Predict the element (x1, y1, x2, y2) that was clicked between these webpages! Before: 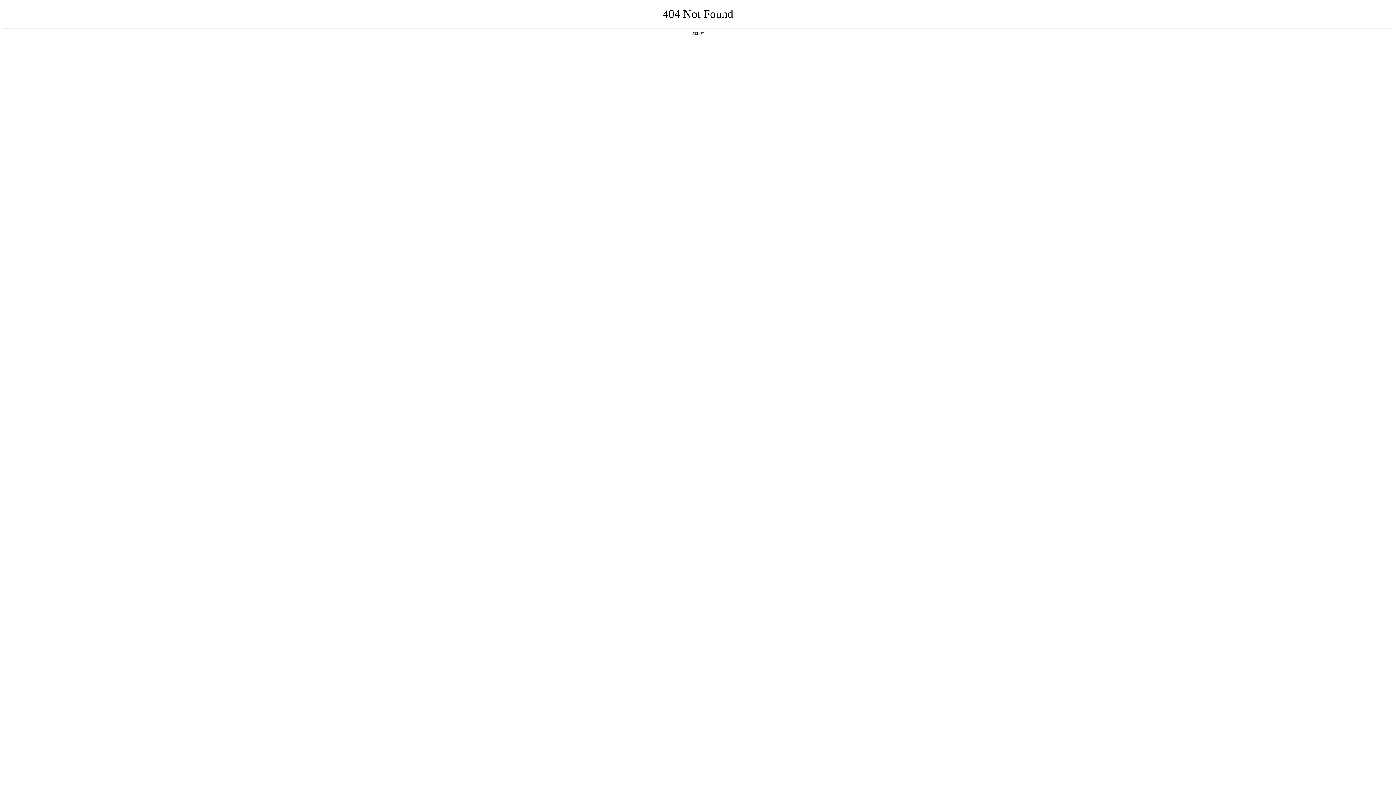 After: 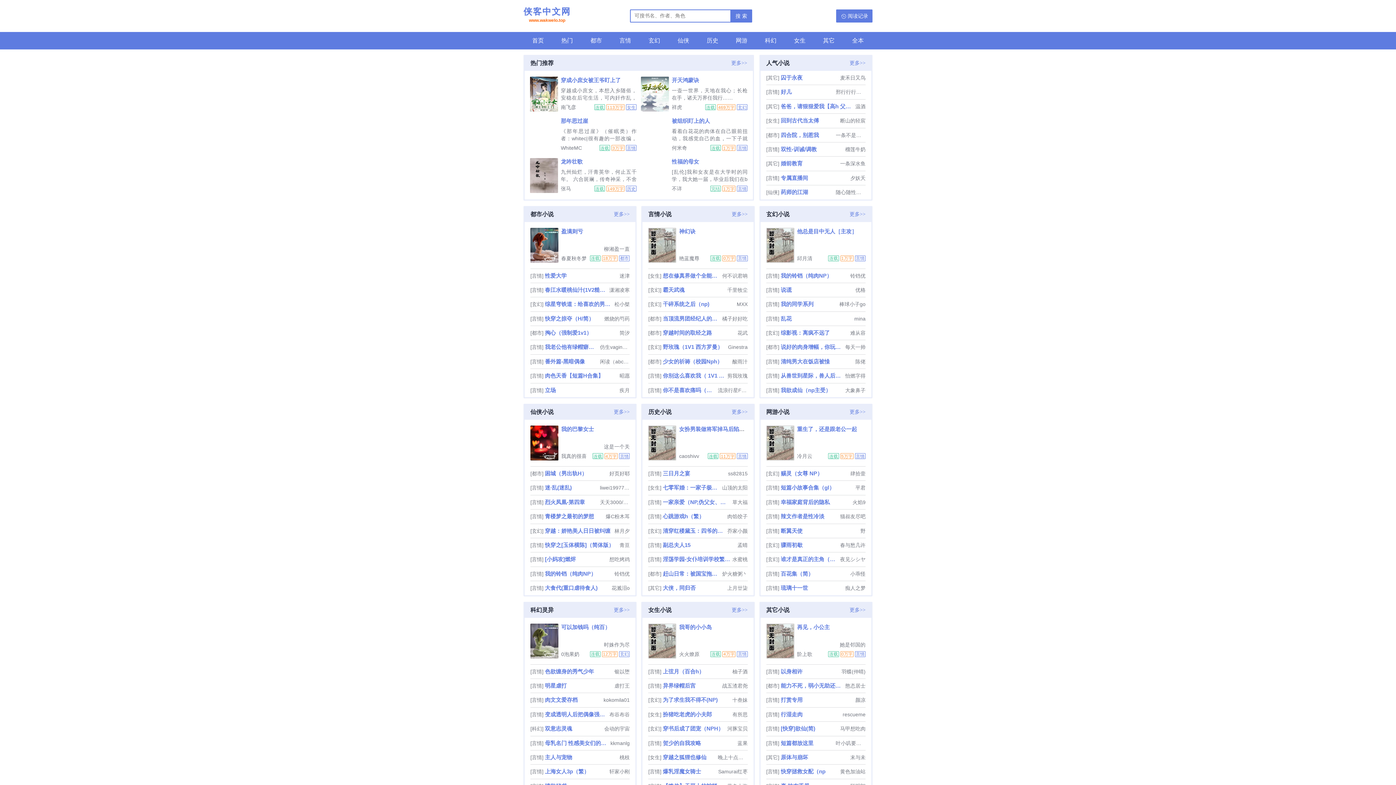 Action: bbox: (692, 31, 704, 35) label: 返回首页